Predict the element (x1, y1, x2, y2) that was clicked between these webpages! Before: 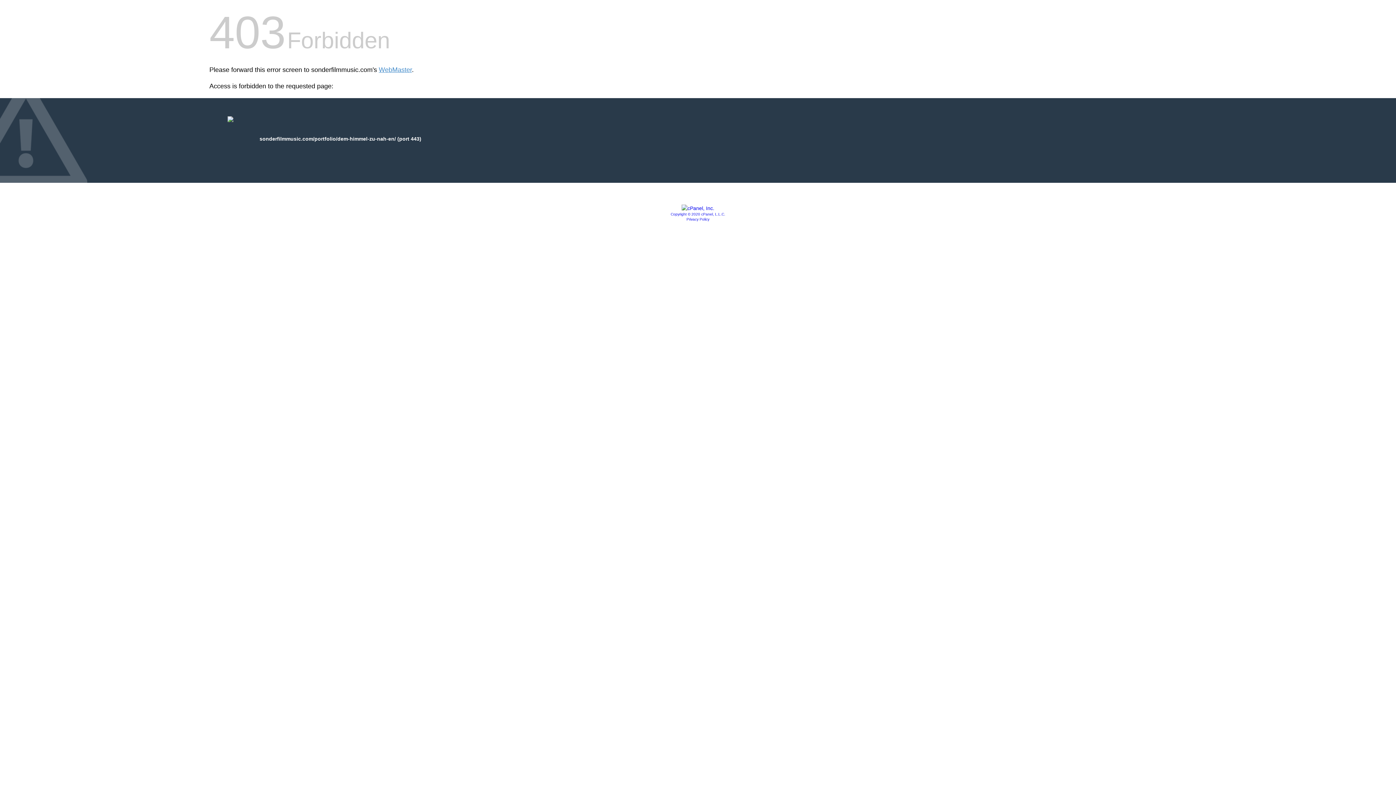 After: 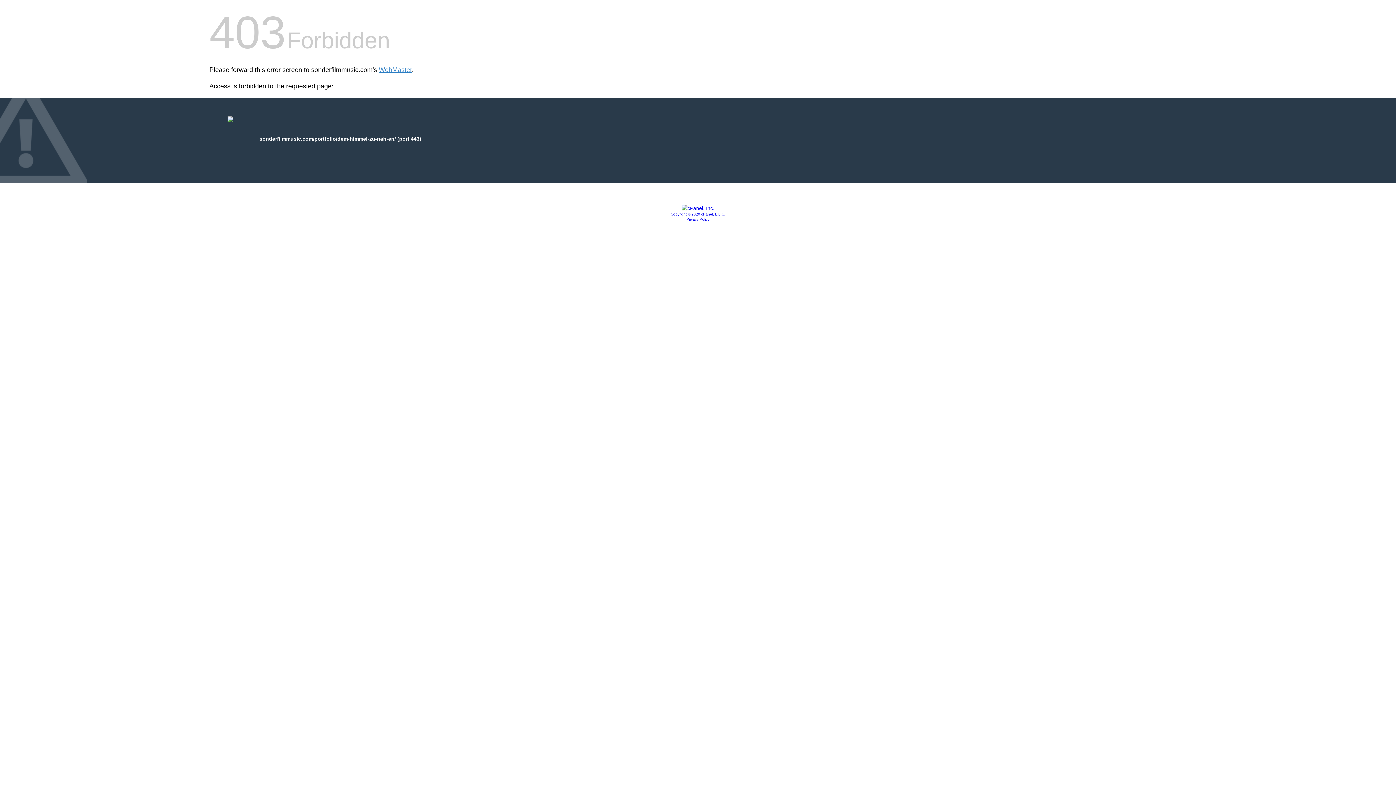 Action: bbox: (681, 205, 714, 211)